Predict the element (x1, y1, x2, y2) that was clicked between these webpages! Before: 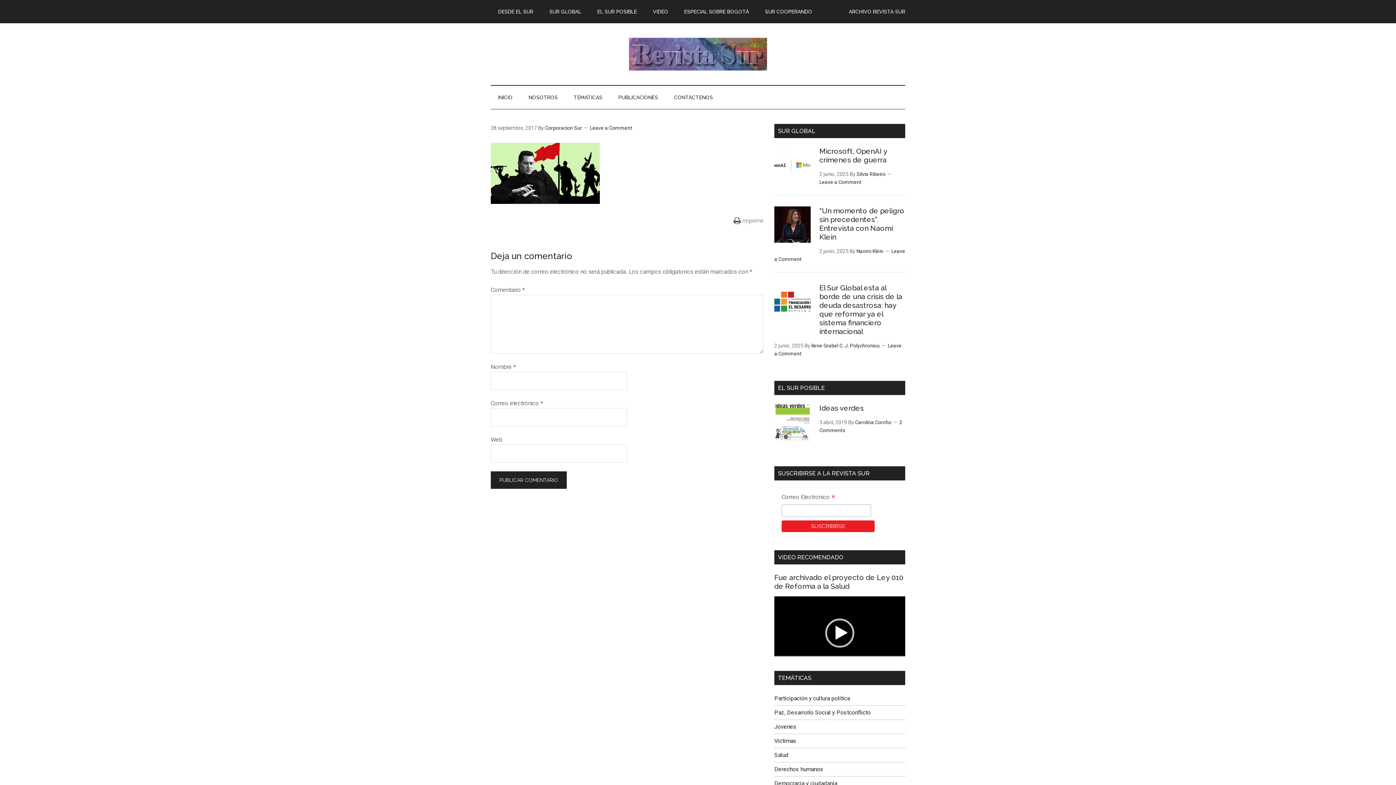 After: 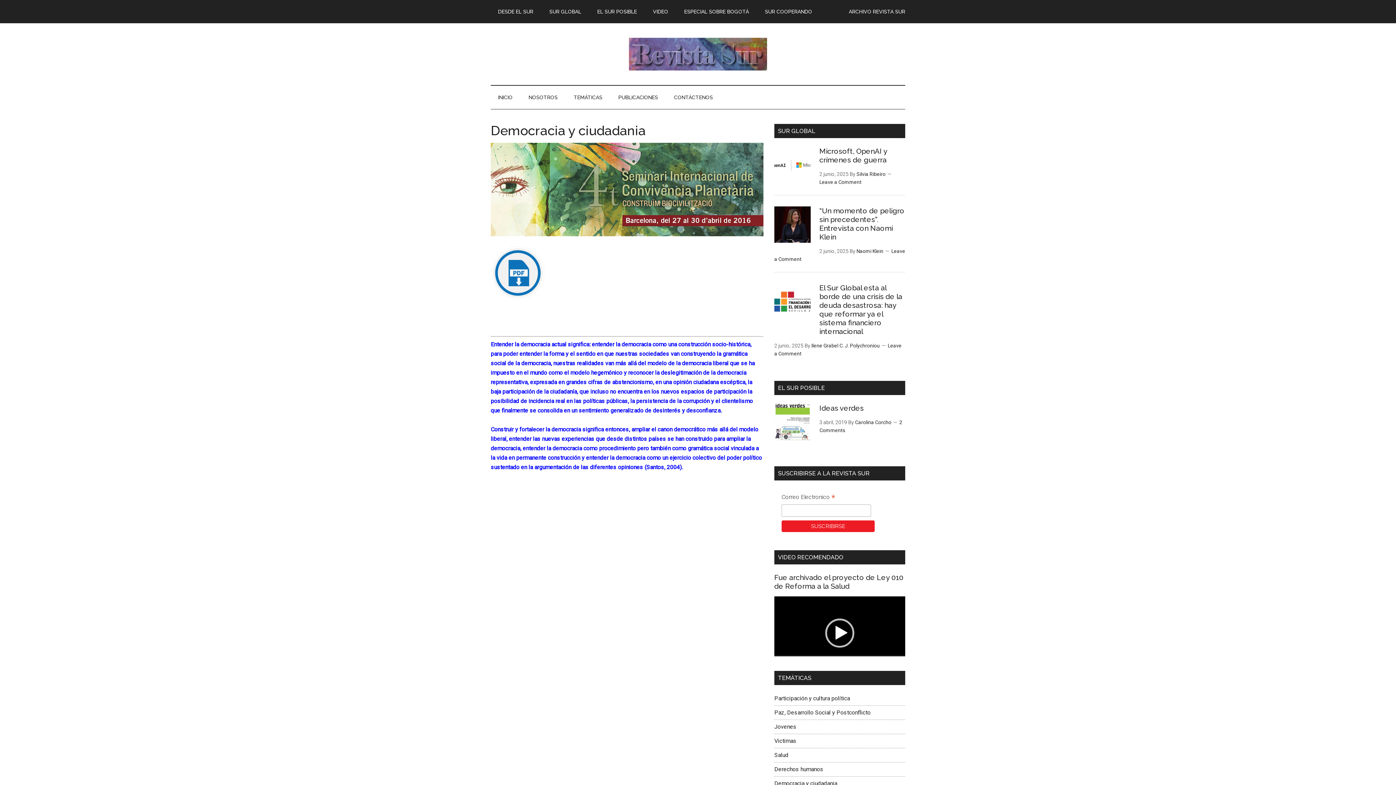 Action: bbox: (774, 780, 837, 787) label: Democracia y ciudadania